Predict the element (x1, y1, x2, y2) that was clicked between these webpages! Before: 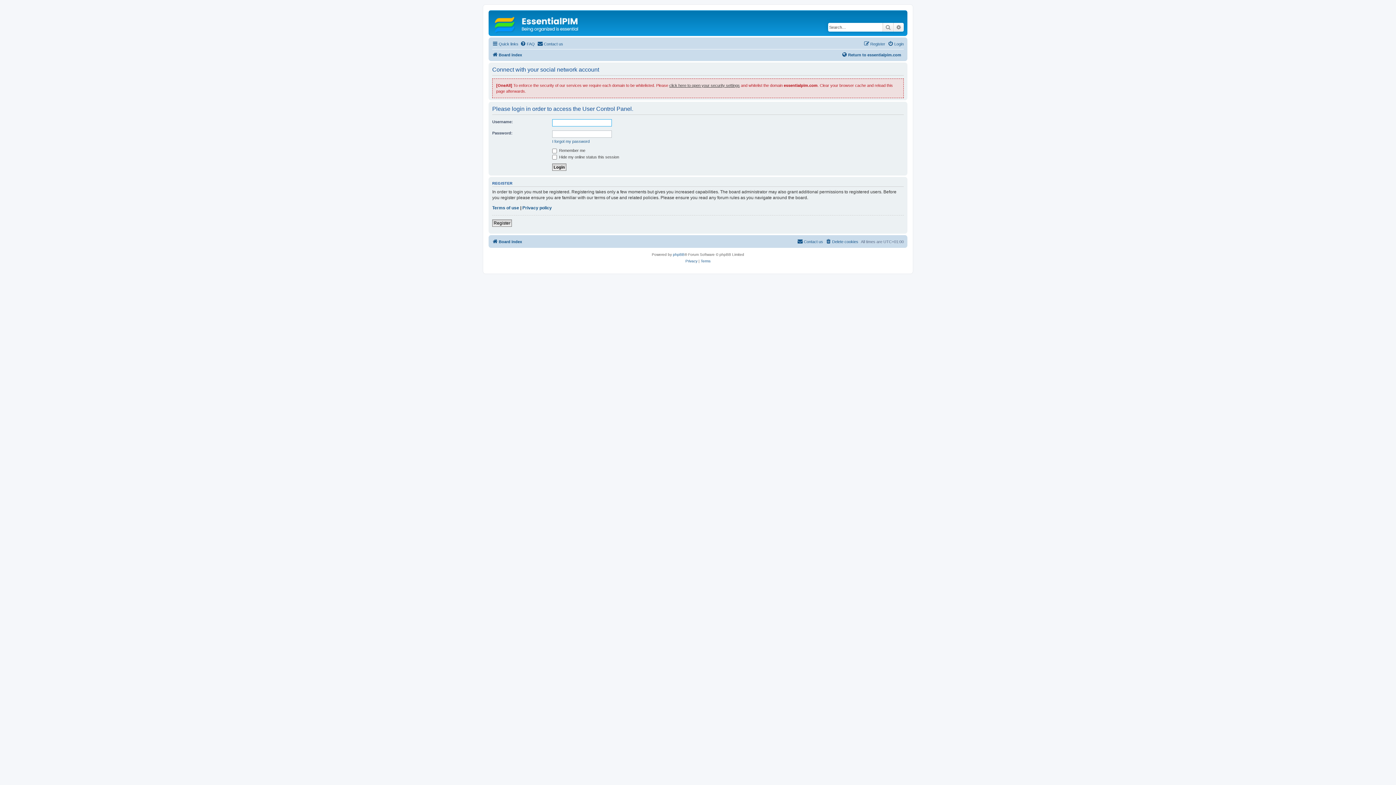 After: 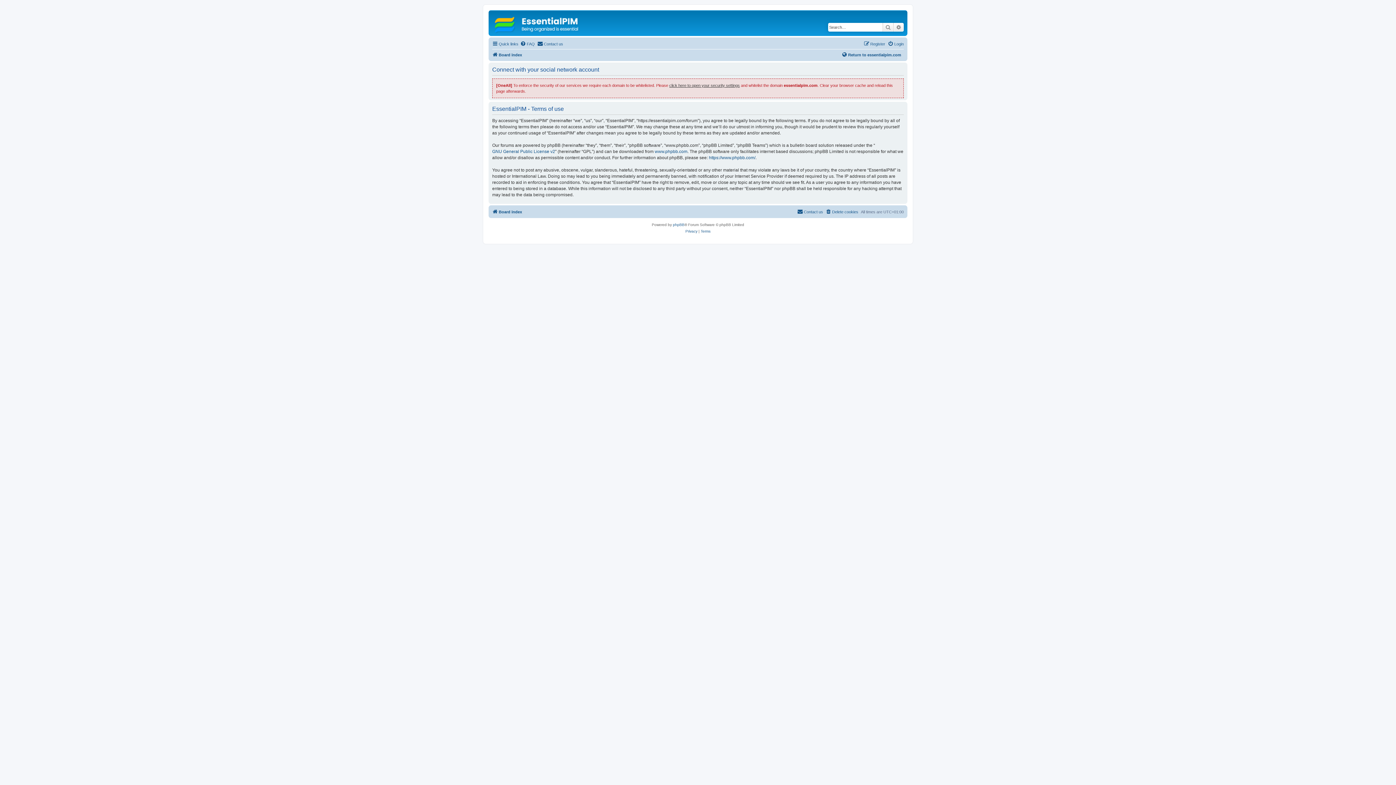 Action: label: Terms of use bbox: (492, 204, 519, 210)